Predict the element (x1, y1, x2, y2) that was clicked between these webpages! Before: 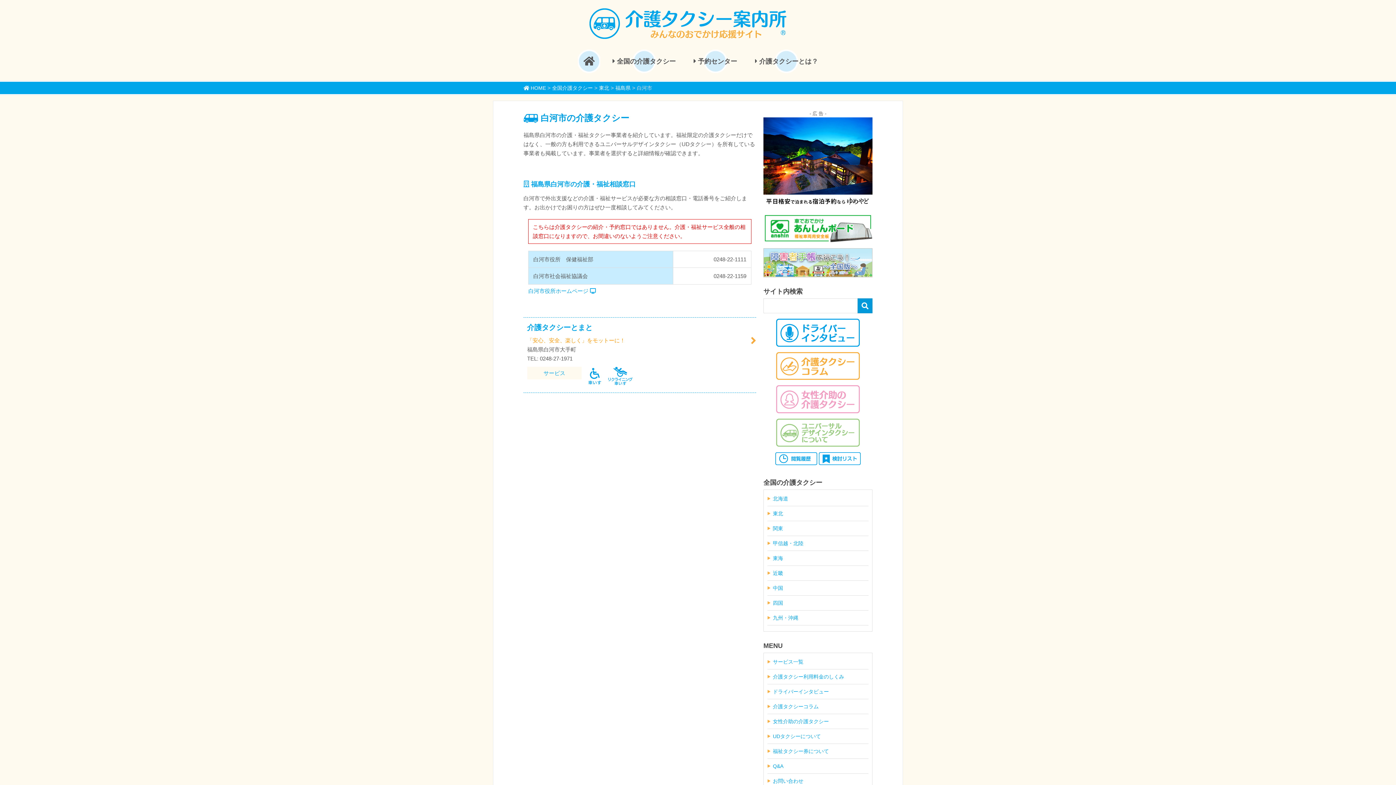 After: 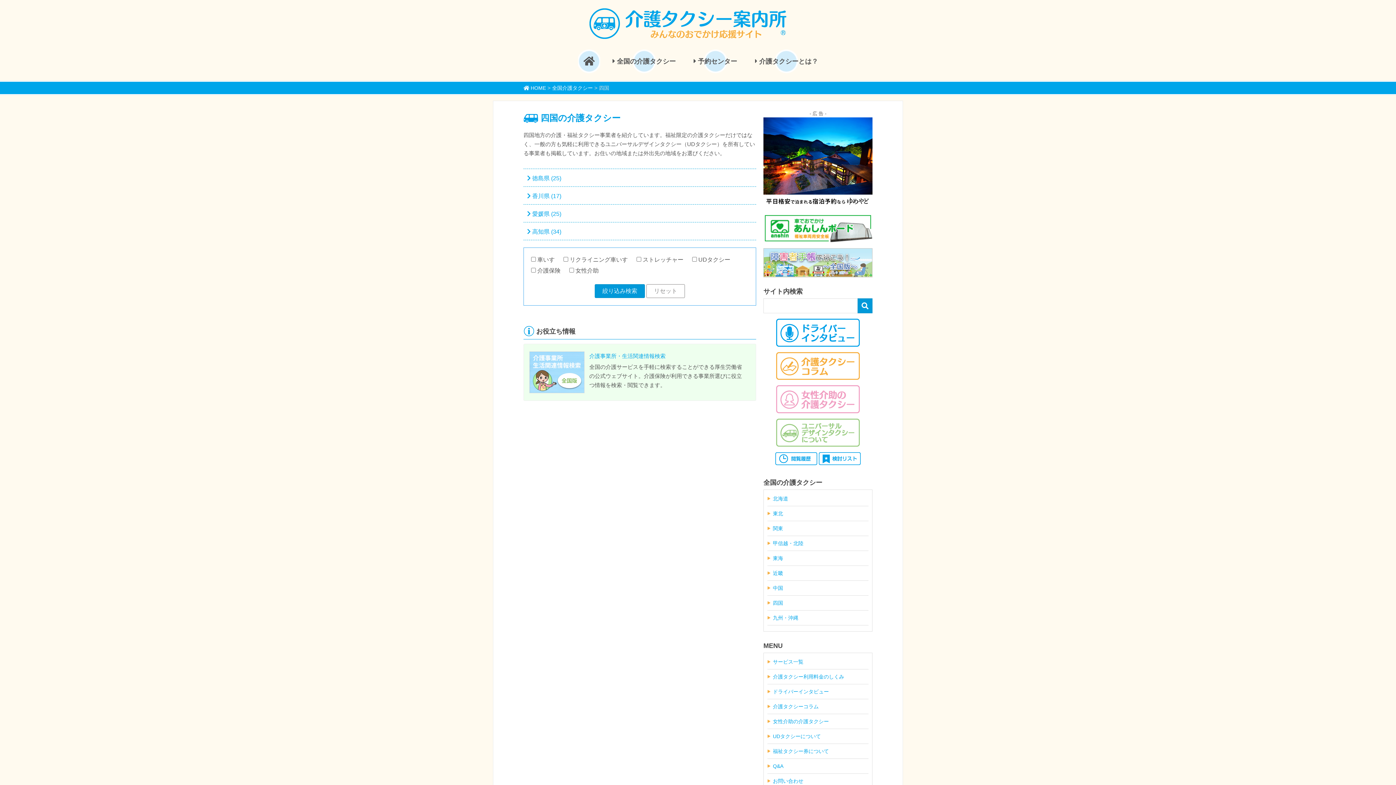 Action: bbox: (773, 600, 783, 606) label: 四国